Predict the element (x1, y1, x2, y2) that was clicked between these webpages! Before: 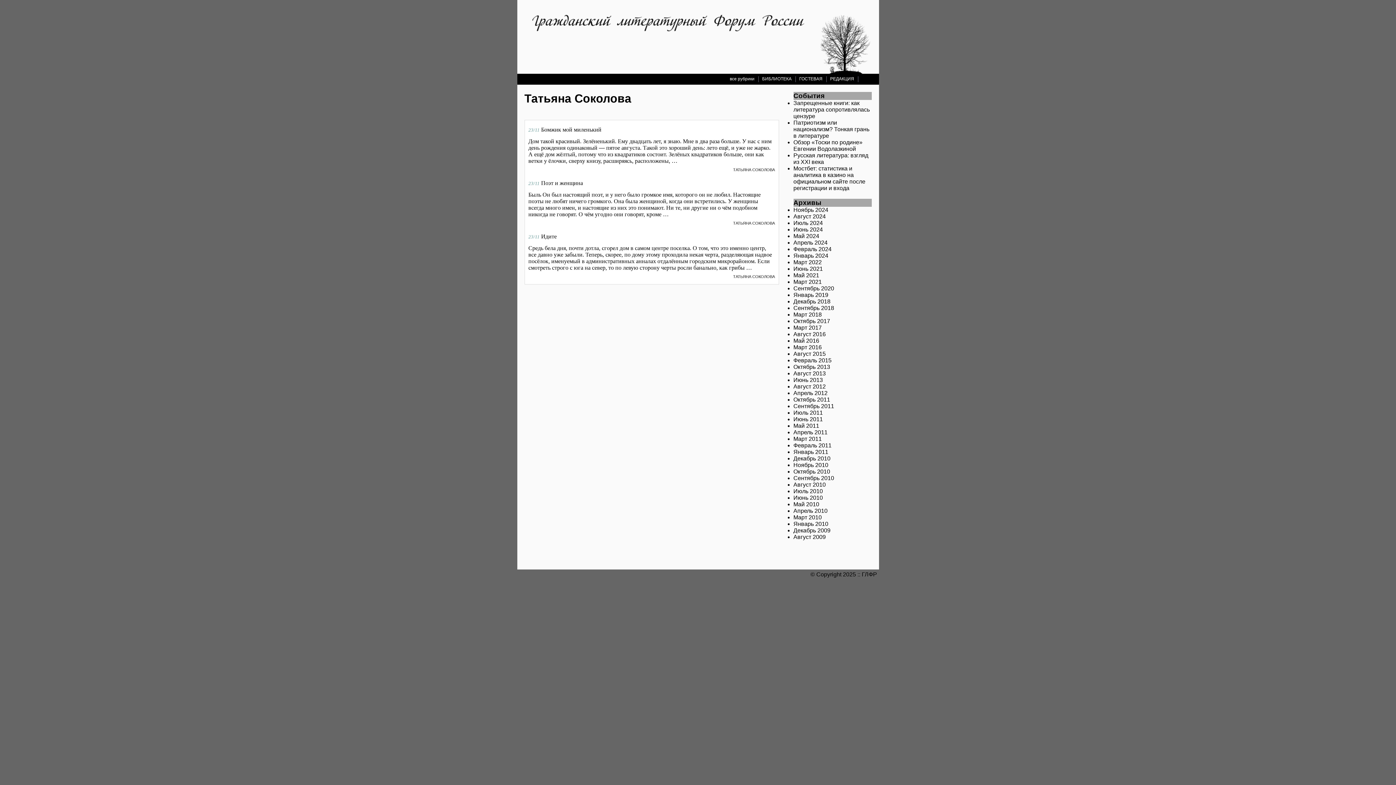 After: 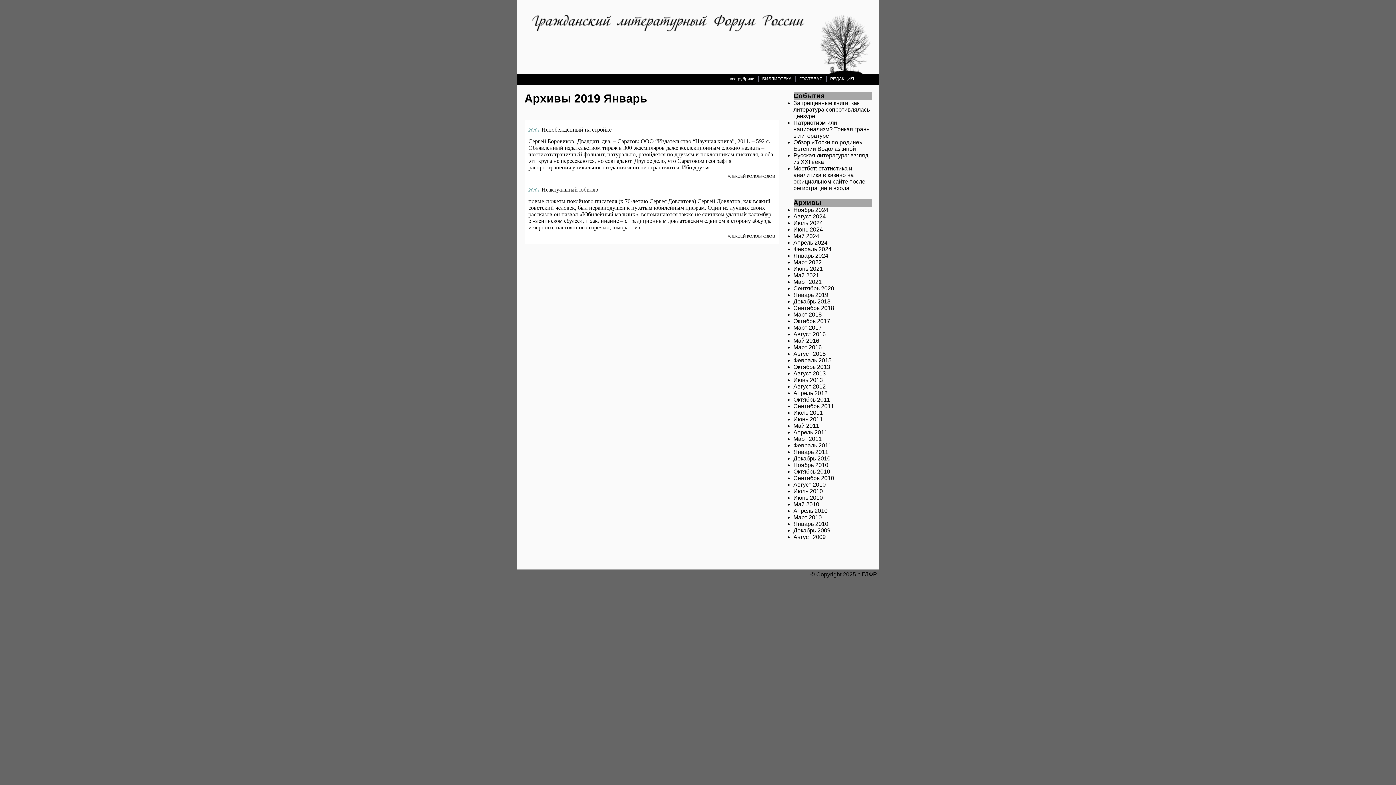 Action: bbox: (793, 292, 828, 298) label: Январь 2019